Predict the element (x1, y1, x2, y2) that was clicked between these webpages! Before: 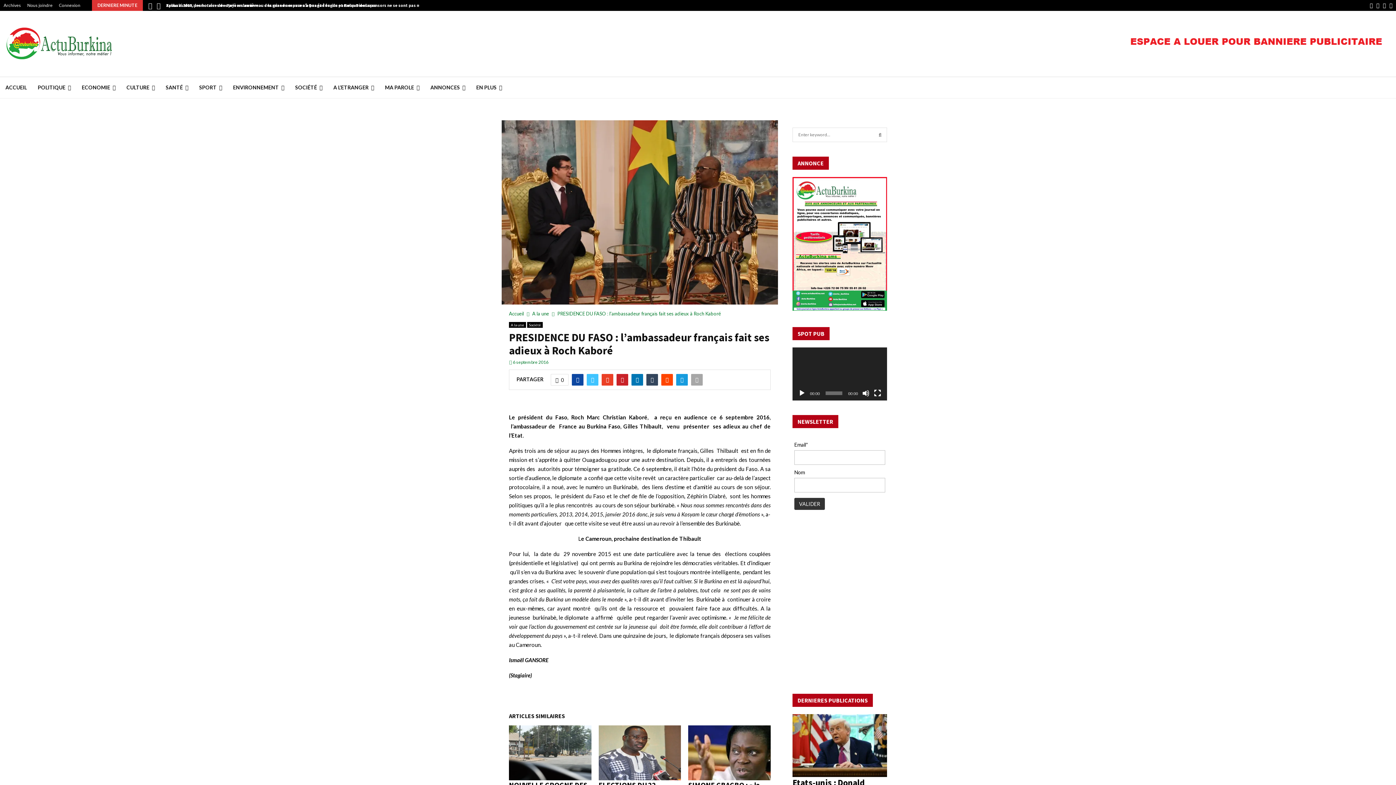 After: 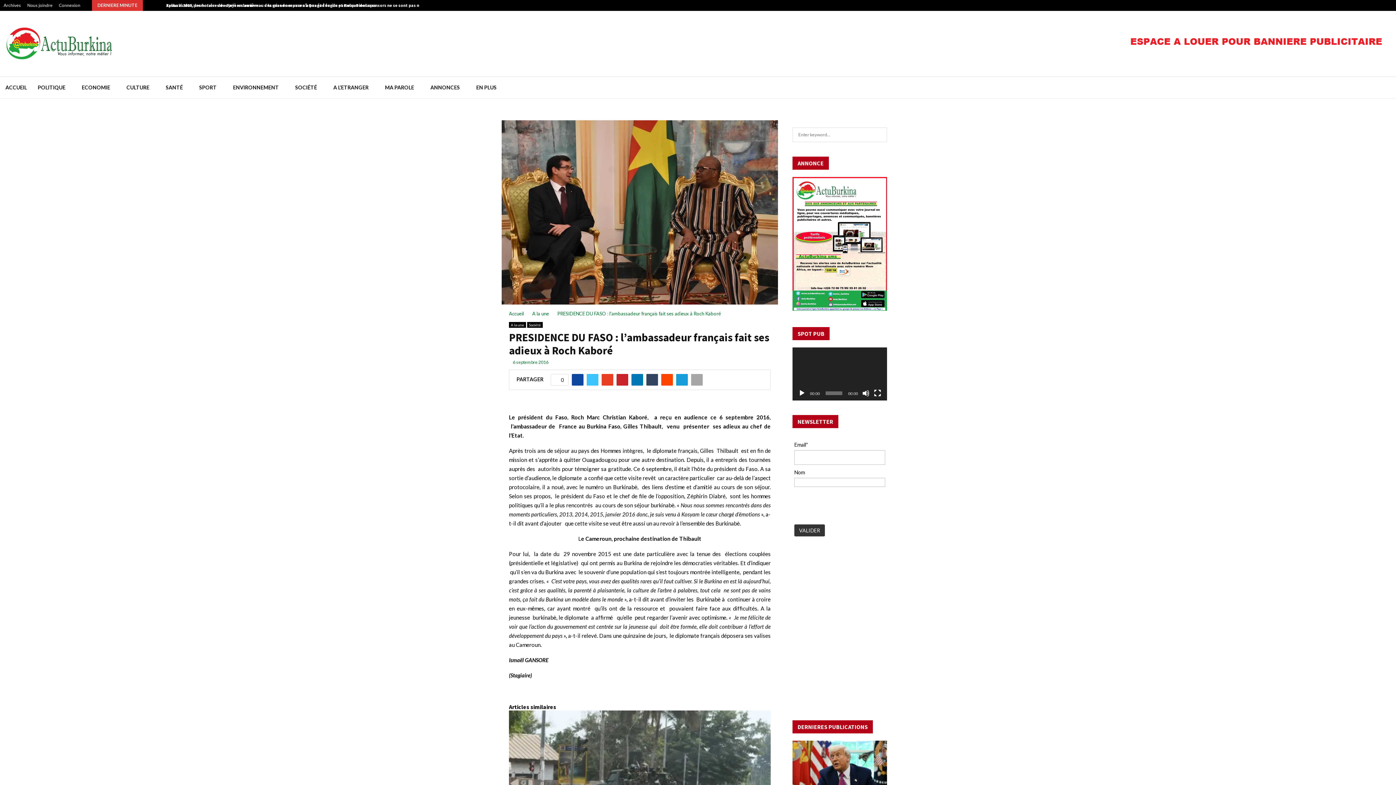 Action: label: Facebook bbox: (1370, 0, 1373, 10)